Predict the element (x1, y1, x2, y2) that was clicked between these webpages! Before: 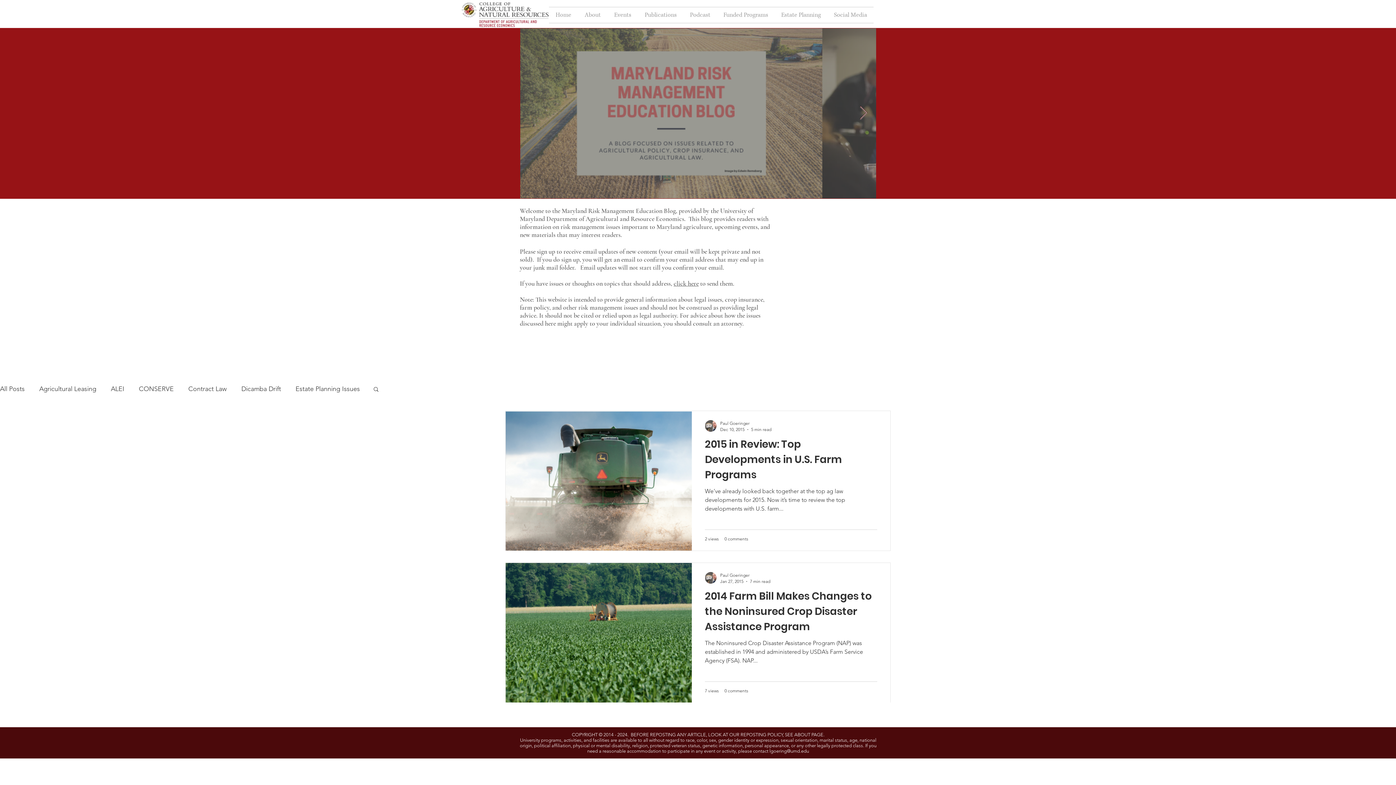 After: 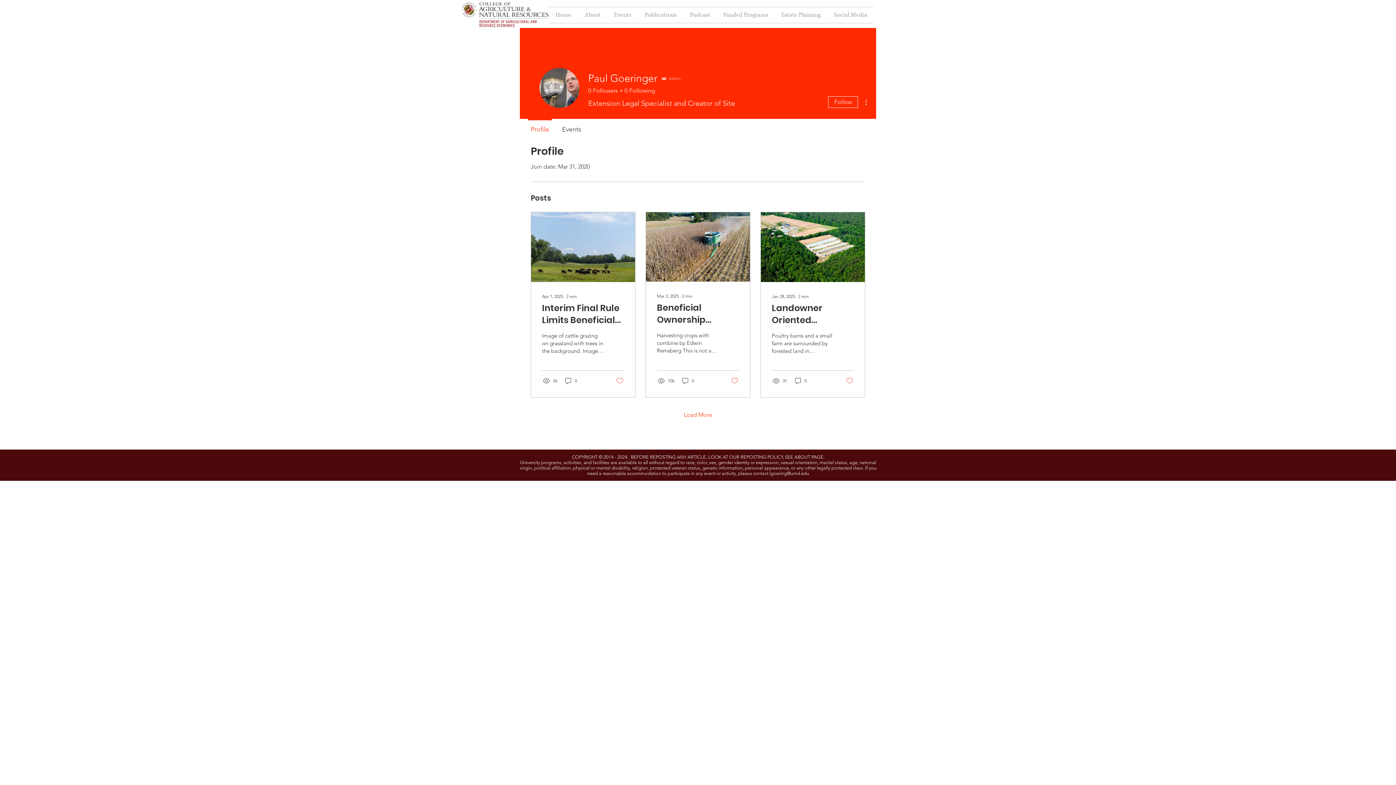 Action: label: Paul Goeringer bbox: (720, 572, 770, 578)